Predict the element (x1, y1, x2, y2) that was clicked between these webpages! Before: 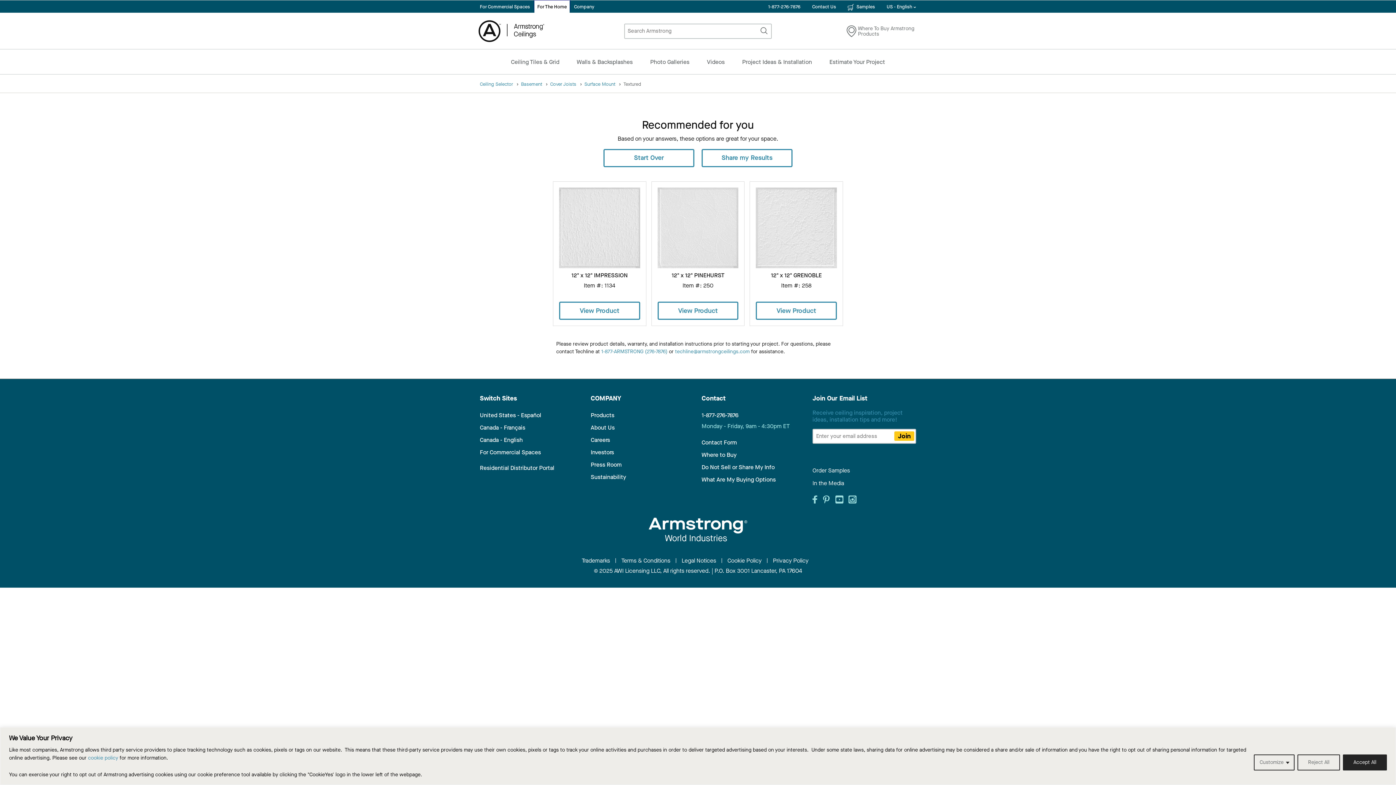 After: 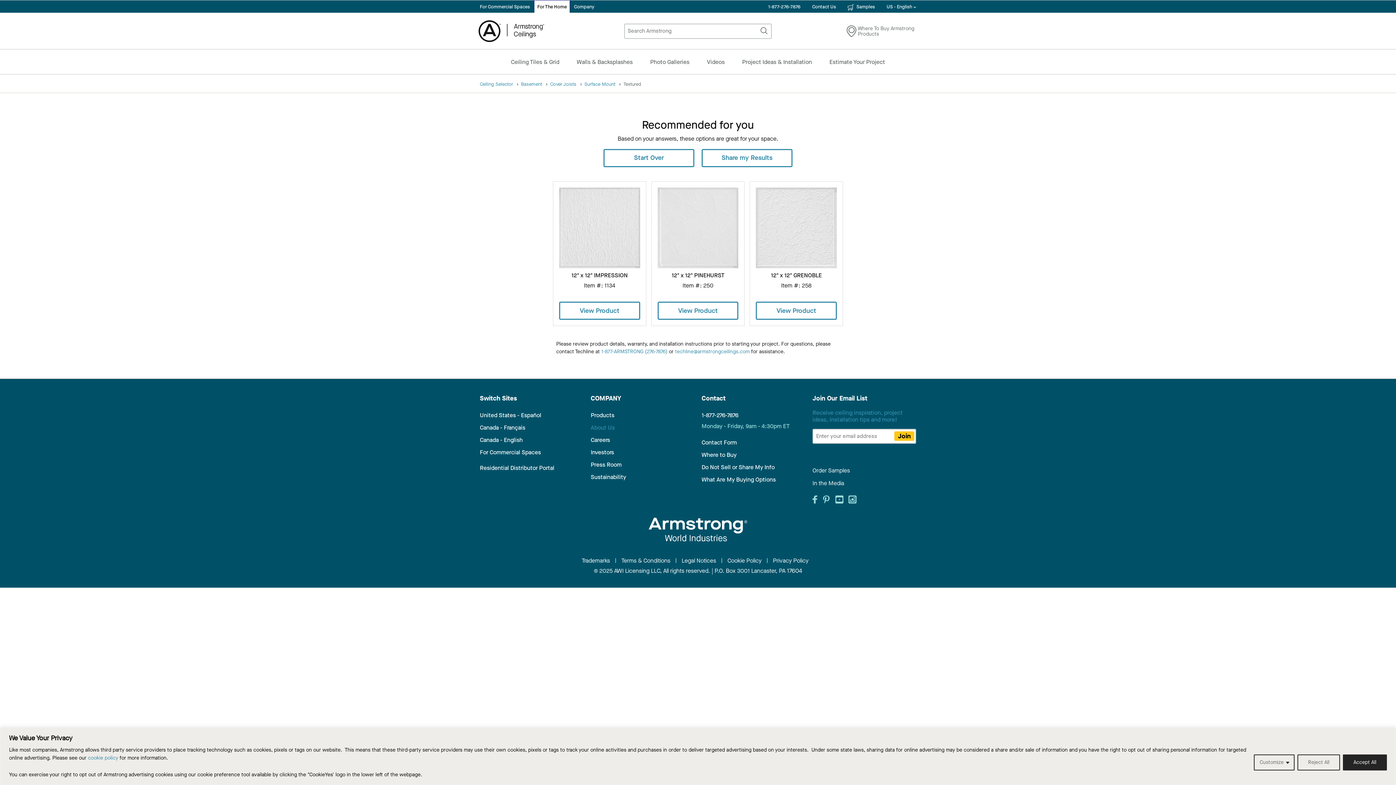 Action: bbox: (590, 421, 694, 434) label: About Us